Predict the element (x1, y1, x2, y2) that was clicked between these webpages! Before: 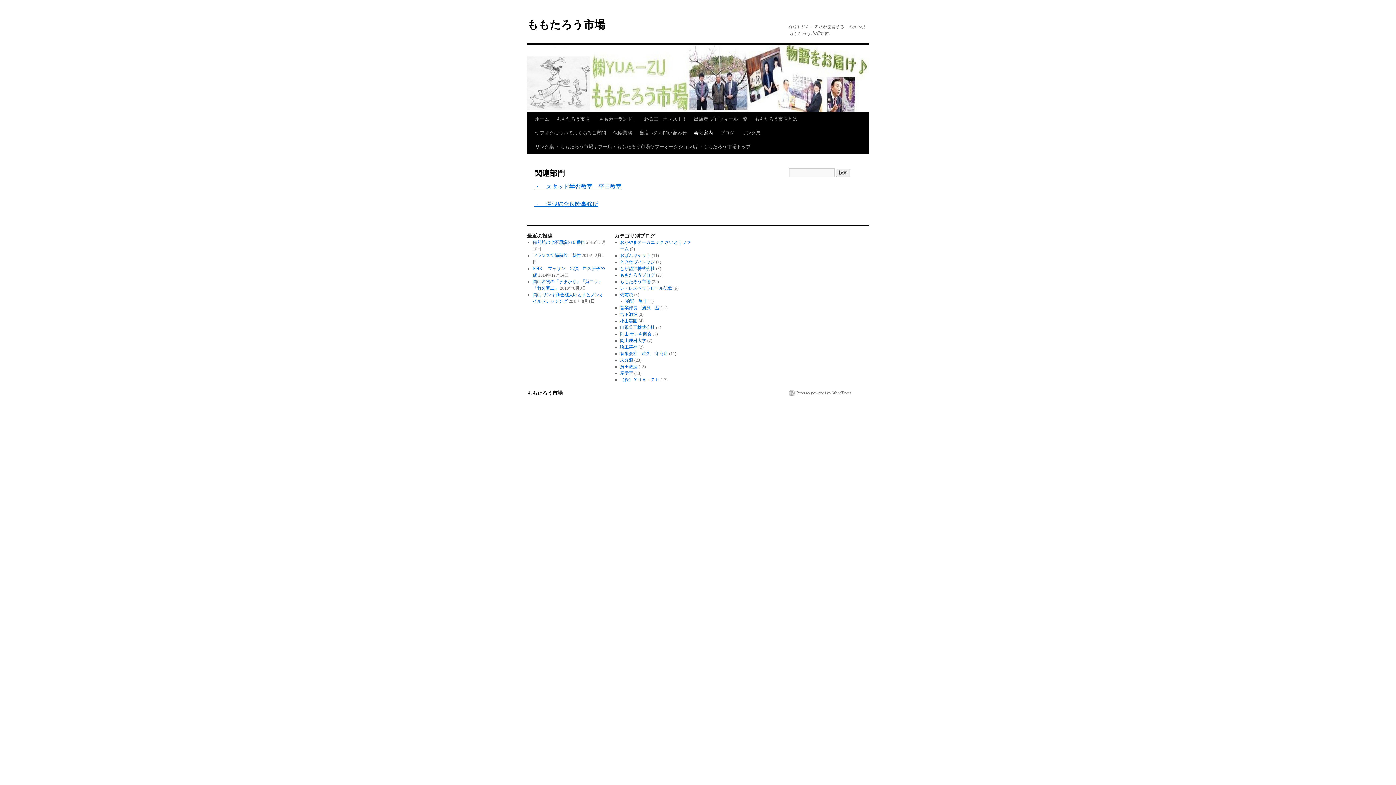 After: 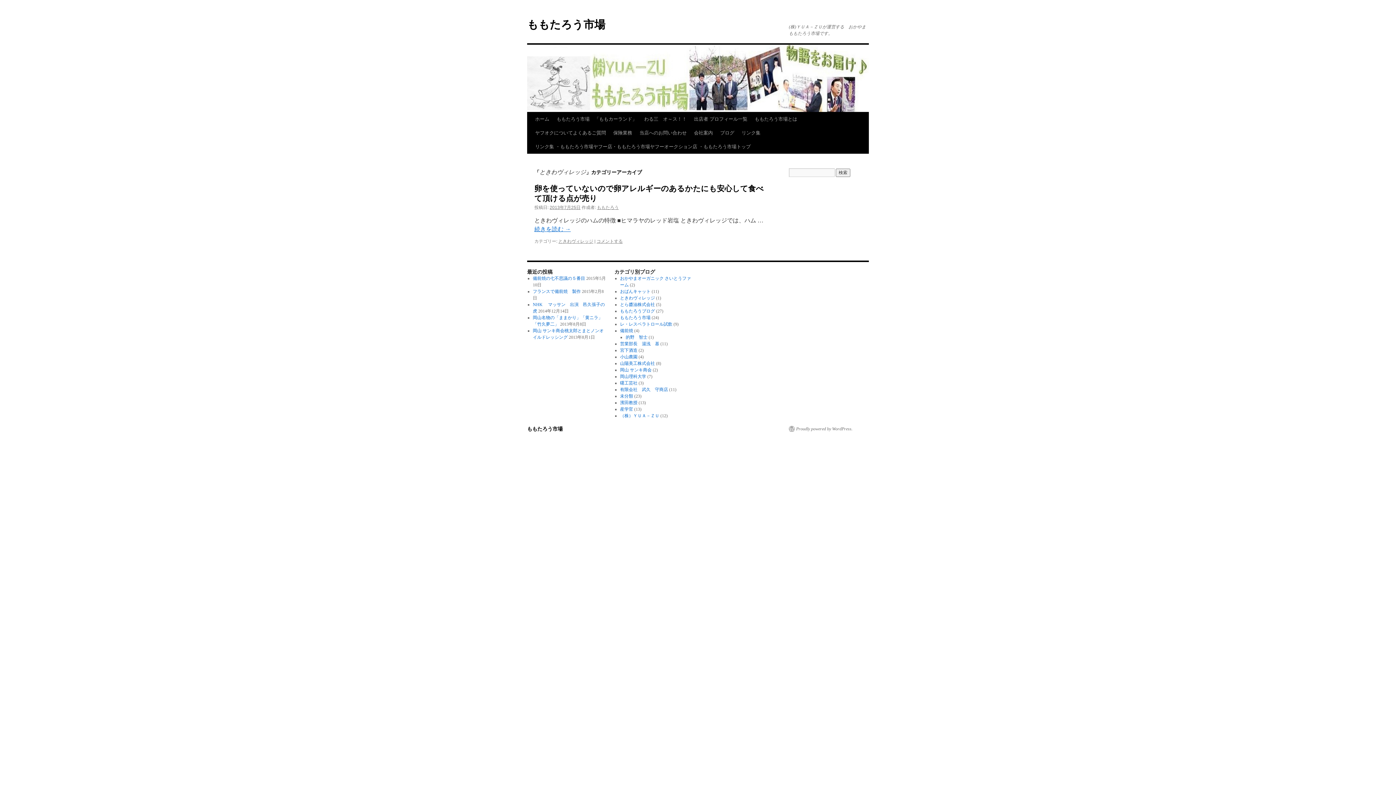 Action: bbox: (620, 259, 655, 264) label: ときわヴィレッジ